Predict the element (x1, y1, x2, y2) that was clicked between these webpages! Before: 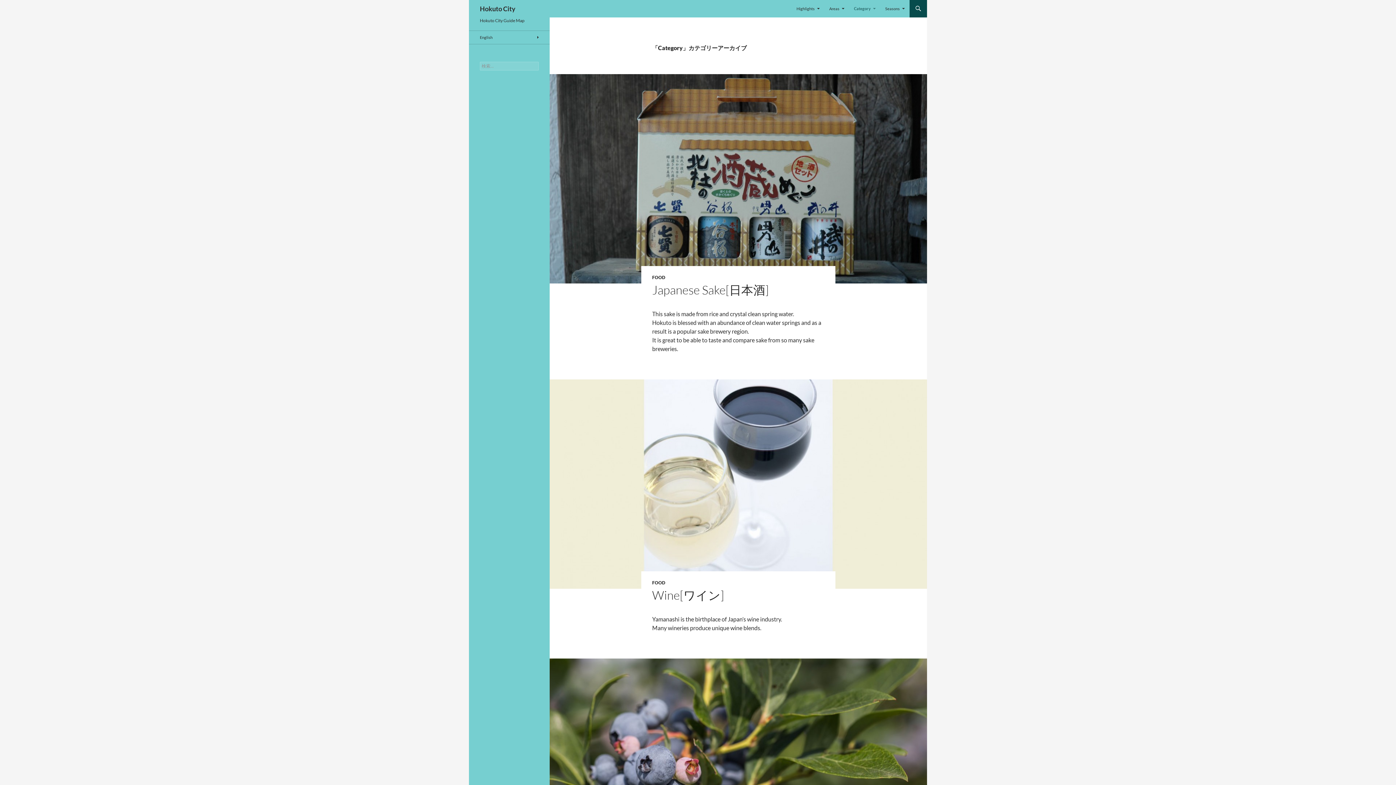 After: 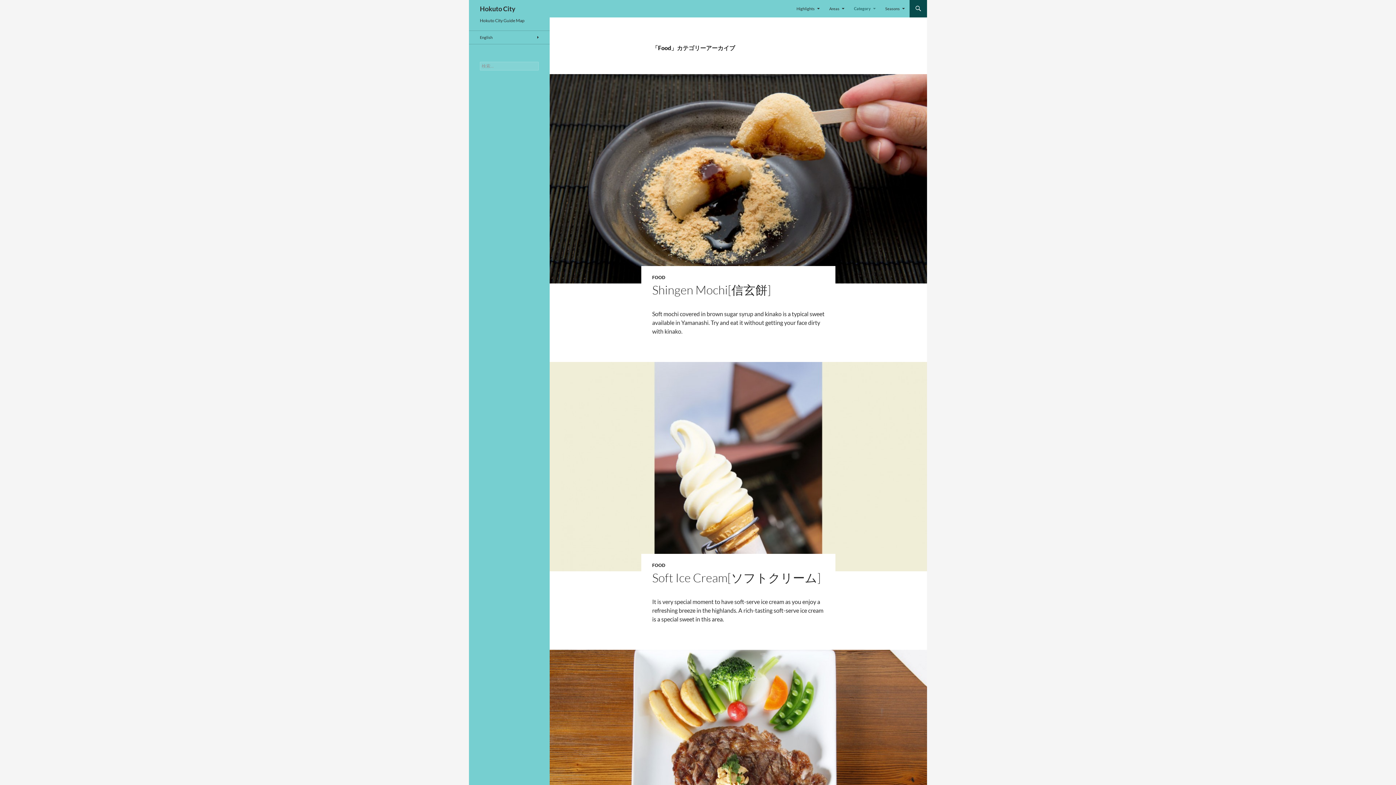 Action: bbox: (652, 274, 665, 280) label: FOOD